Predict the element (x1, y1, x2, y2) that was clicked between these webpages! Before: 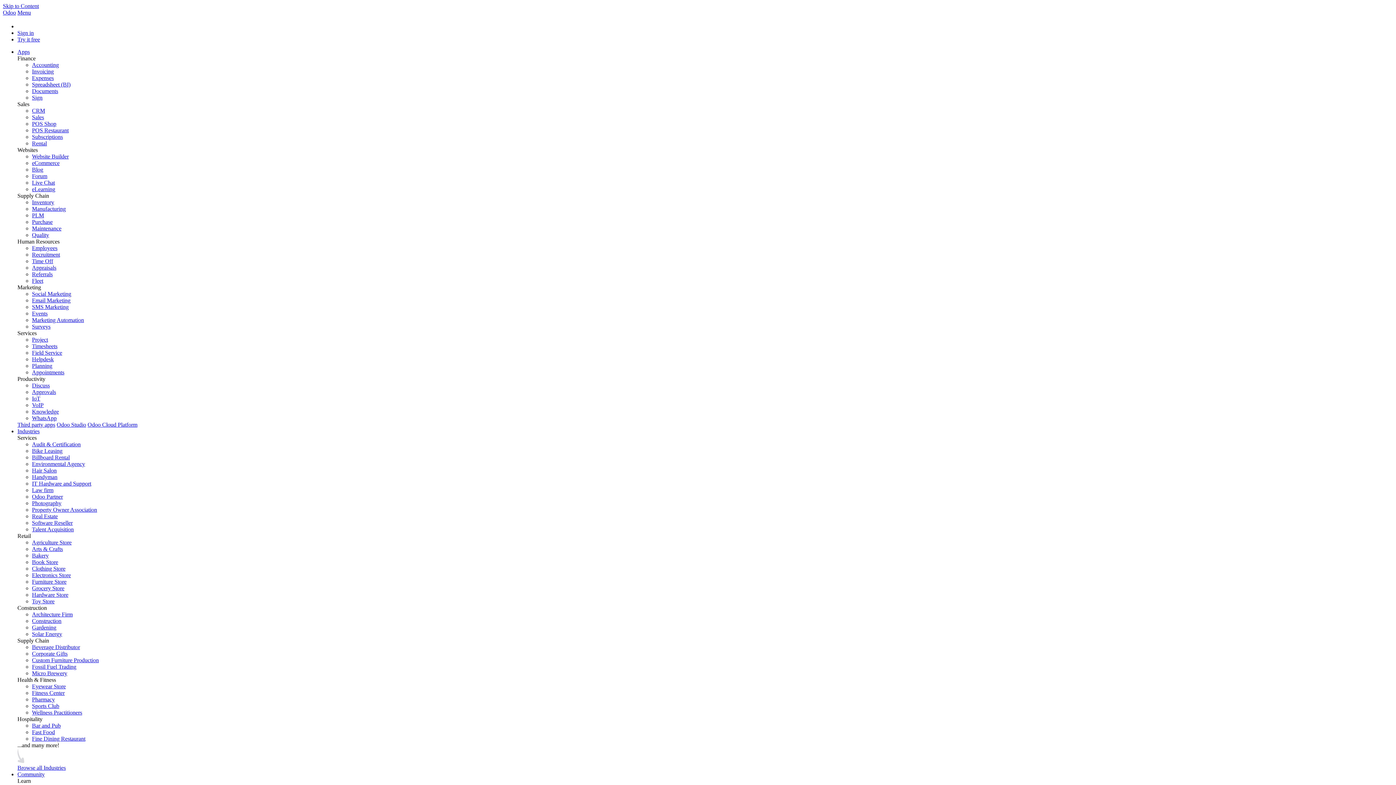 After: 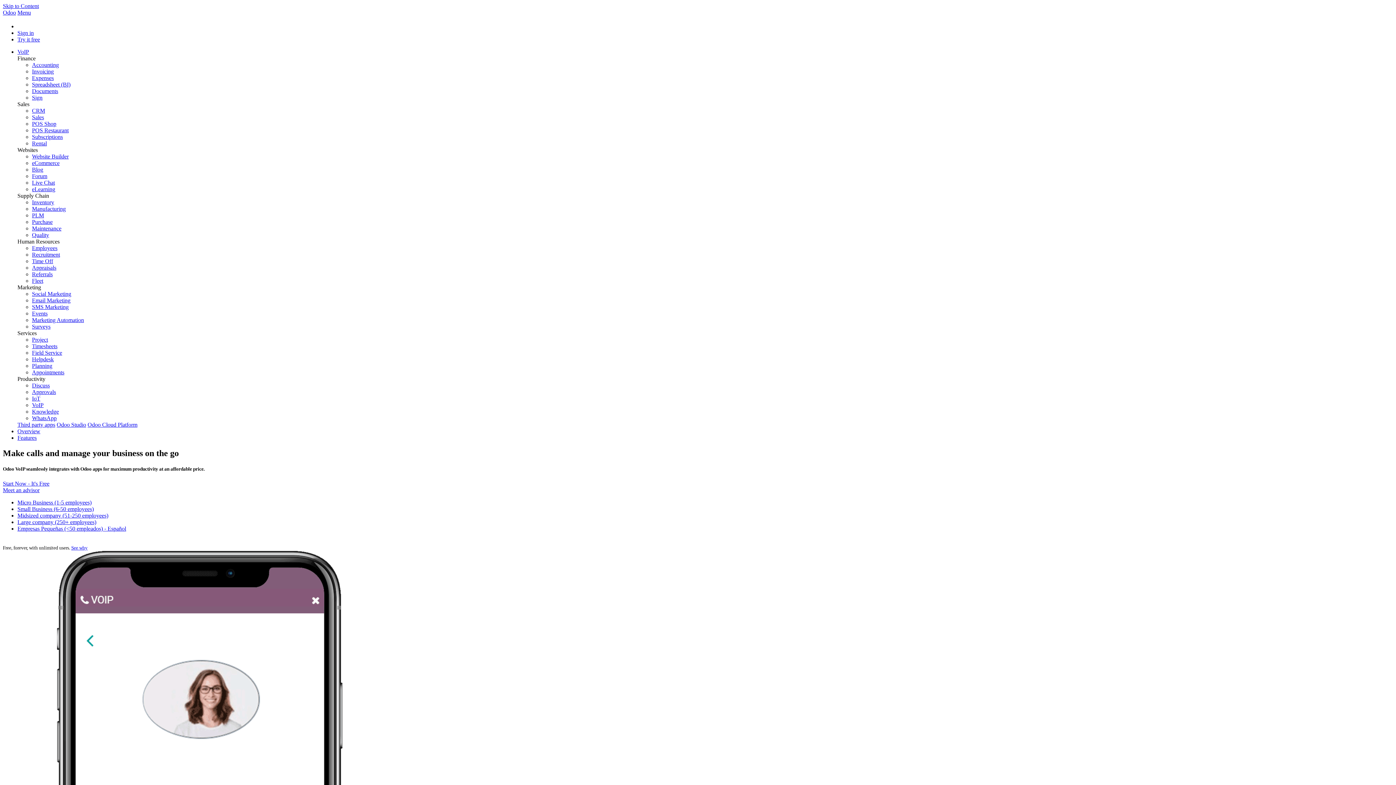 Action: label: VoIP bbox: (32, 402, 43, 408)